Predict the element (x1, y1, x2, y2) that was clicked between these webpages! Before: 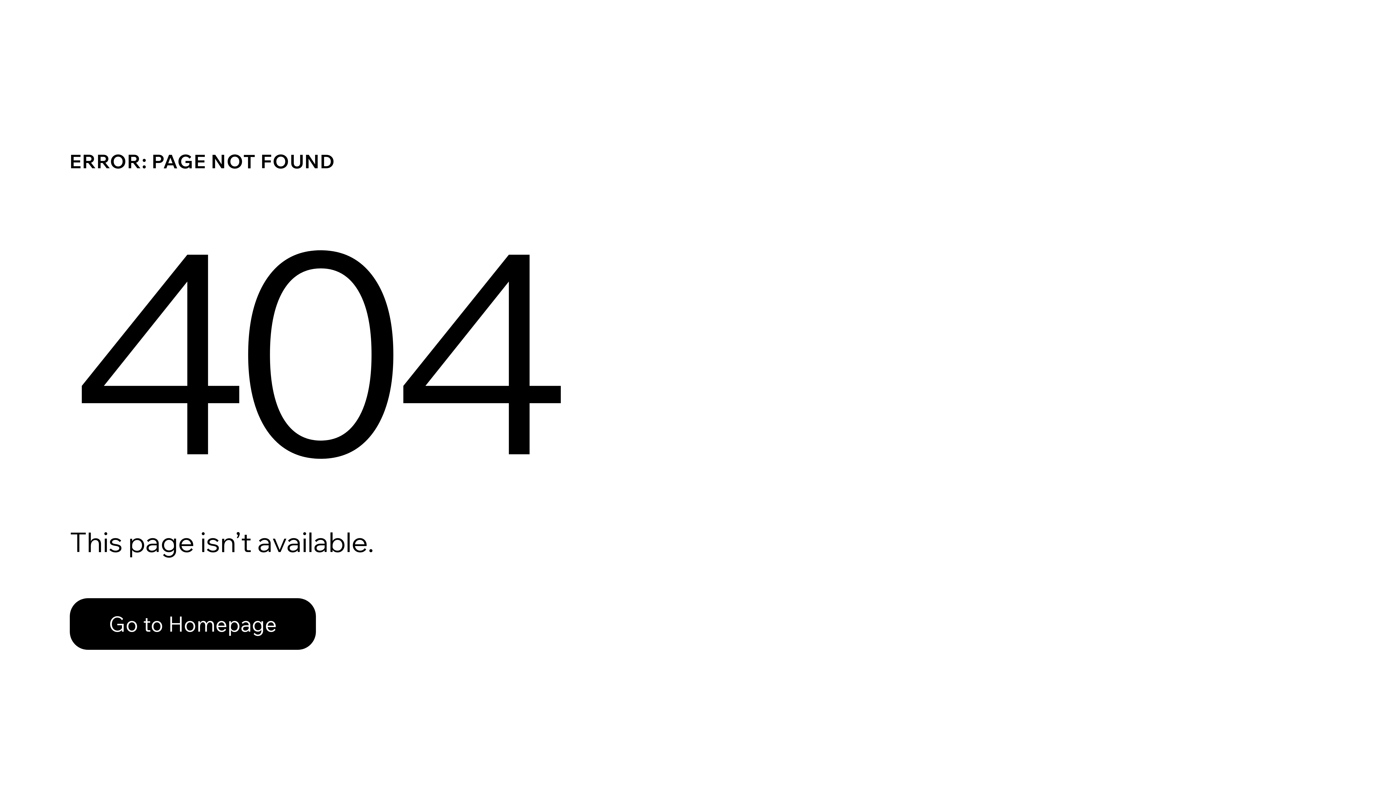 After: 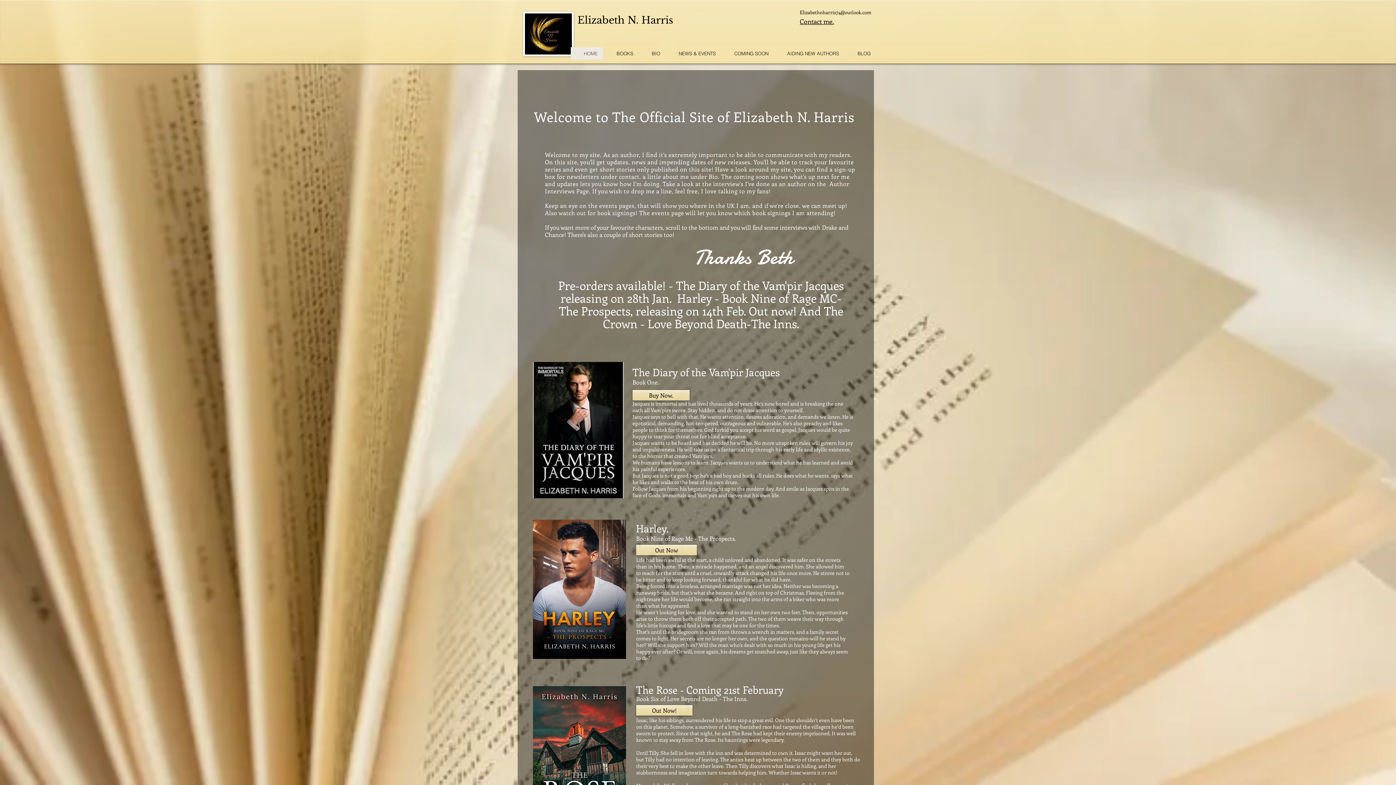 Action: bbox: (69, 598, 316, 650) label: Go to Homepage